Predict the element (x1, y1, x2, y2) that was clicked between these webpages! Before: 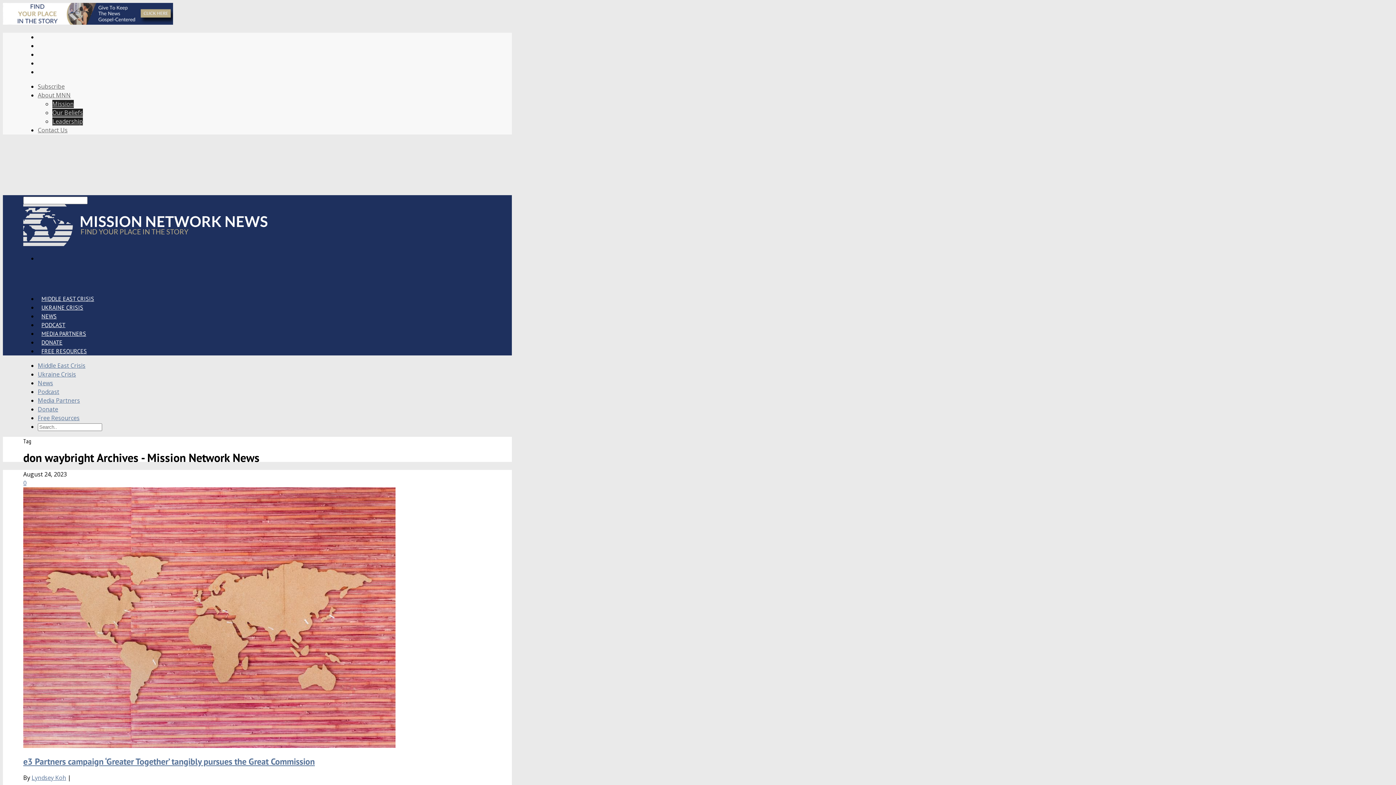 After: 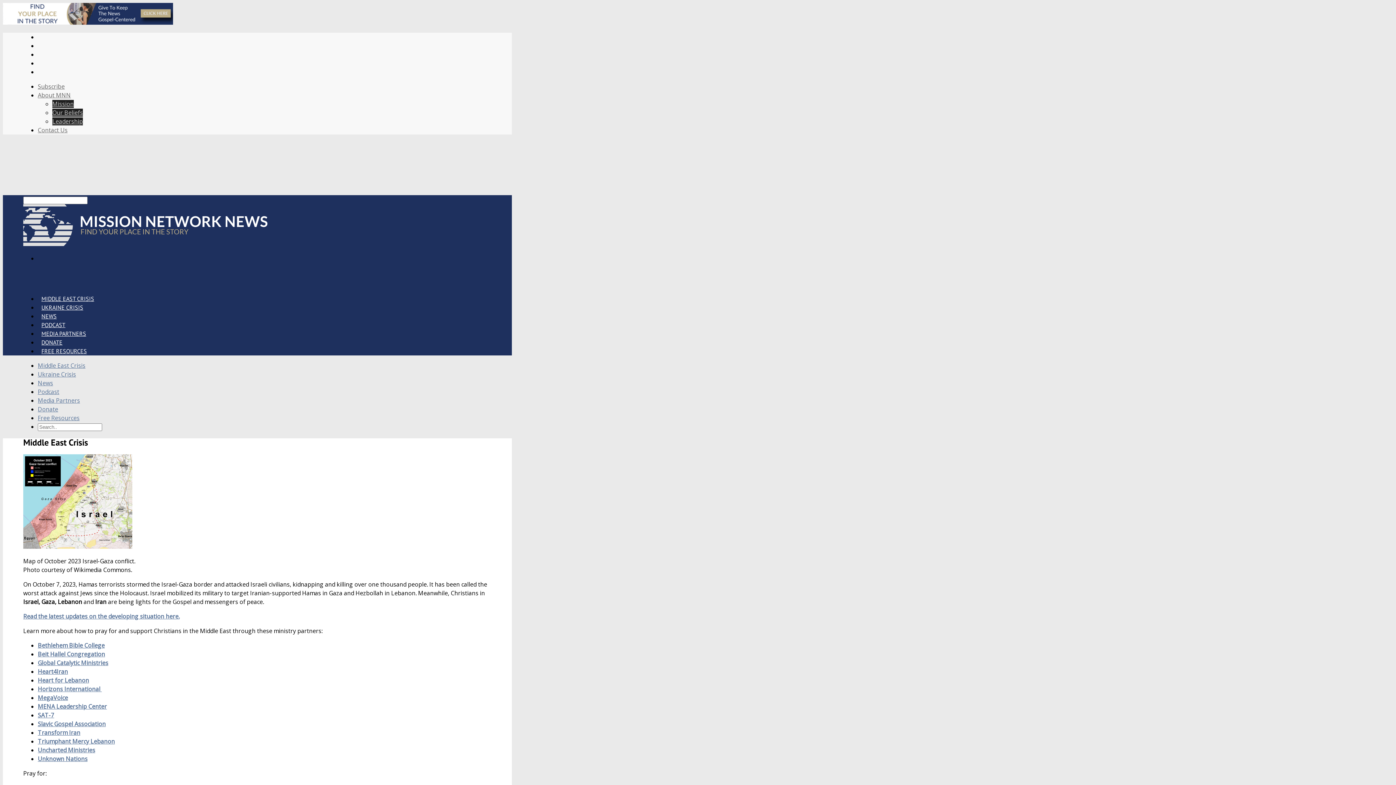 Action: label: Middle East Crisis bbox: (37, 361, 85, 369)